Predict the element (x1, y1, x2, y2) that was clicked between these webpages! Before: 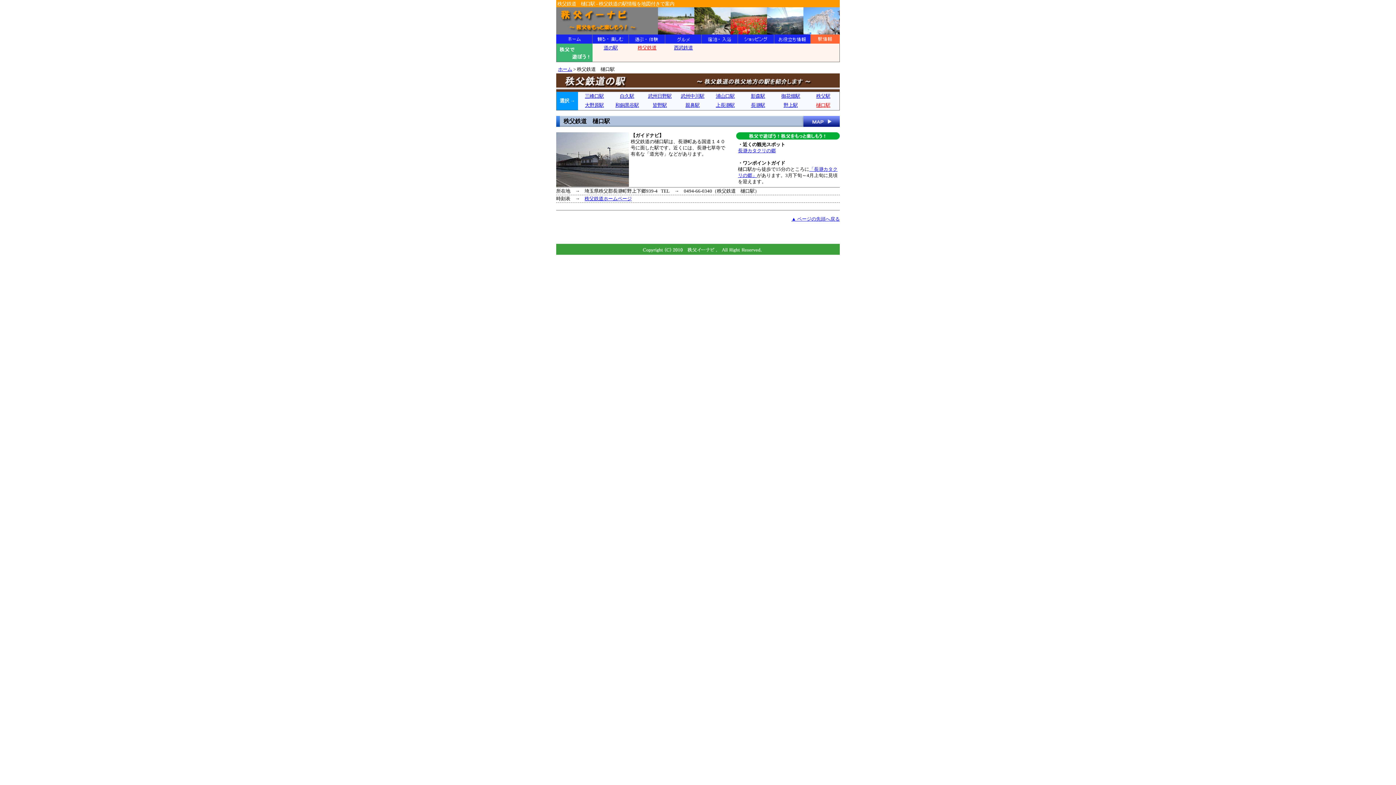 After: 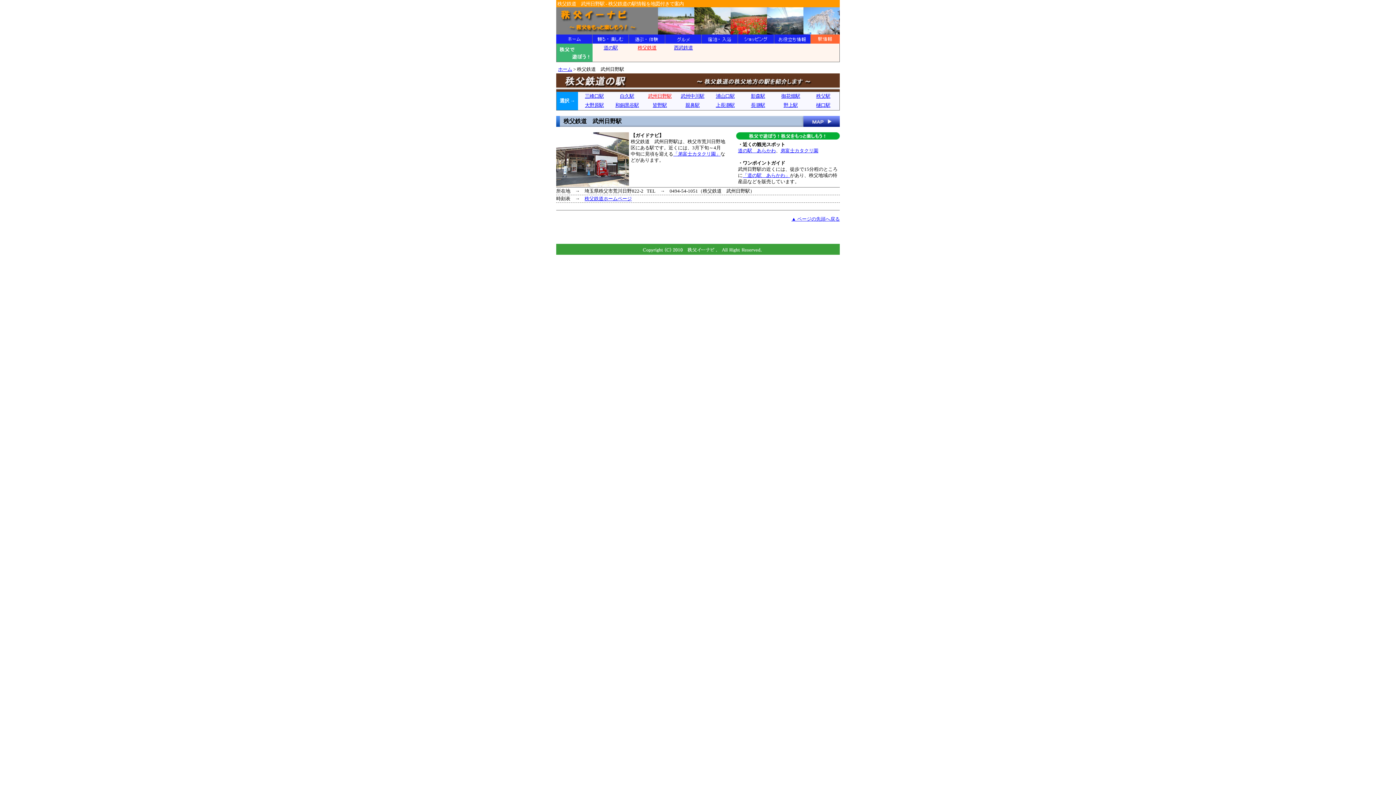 Action: label: 武州日野駅 bbox: (648, 93, 671, 98)